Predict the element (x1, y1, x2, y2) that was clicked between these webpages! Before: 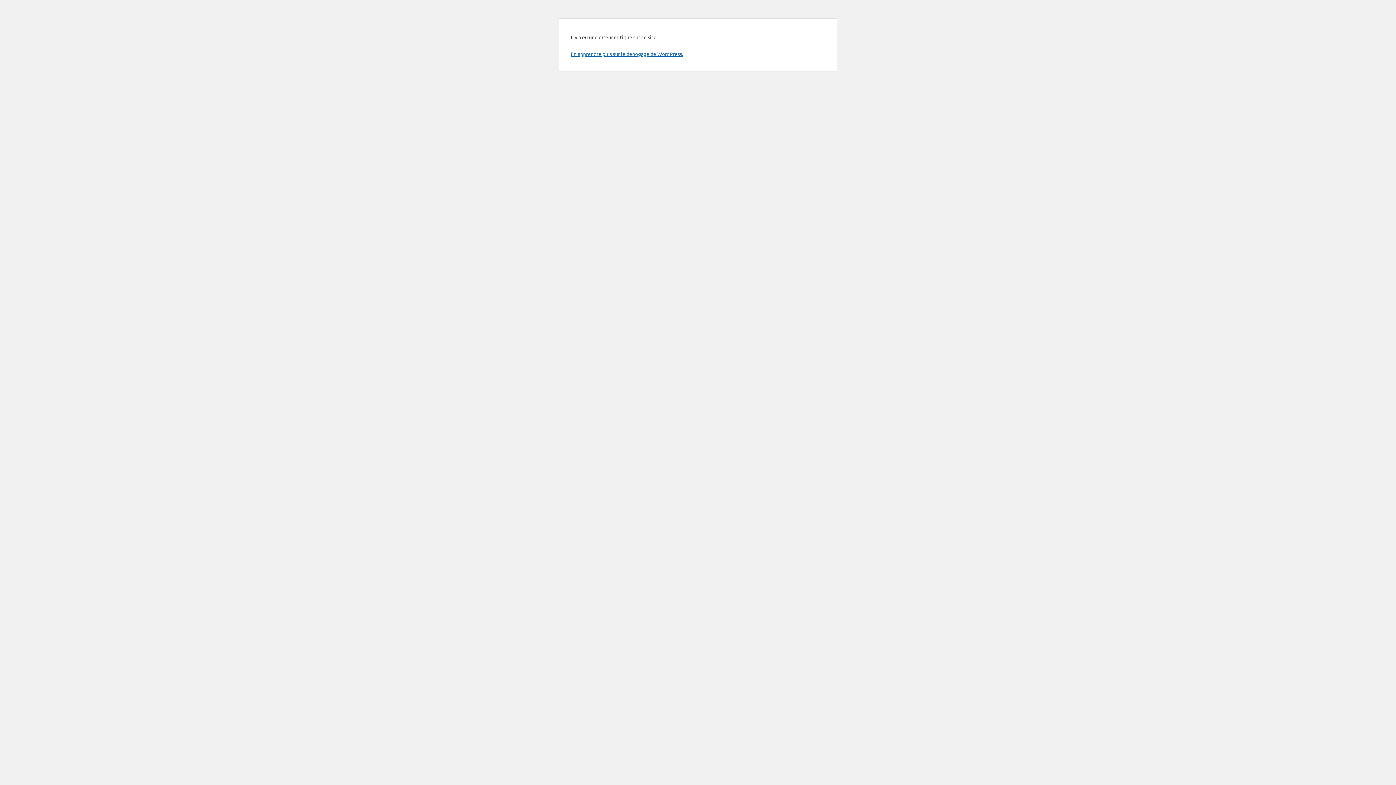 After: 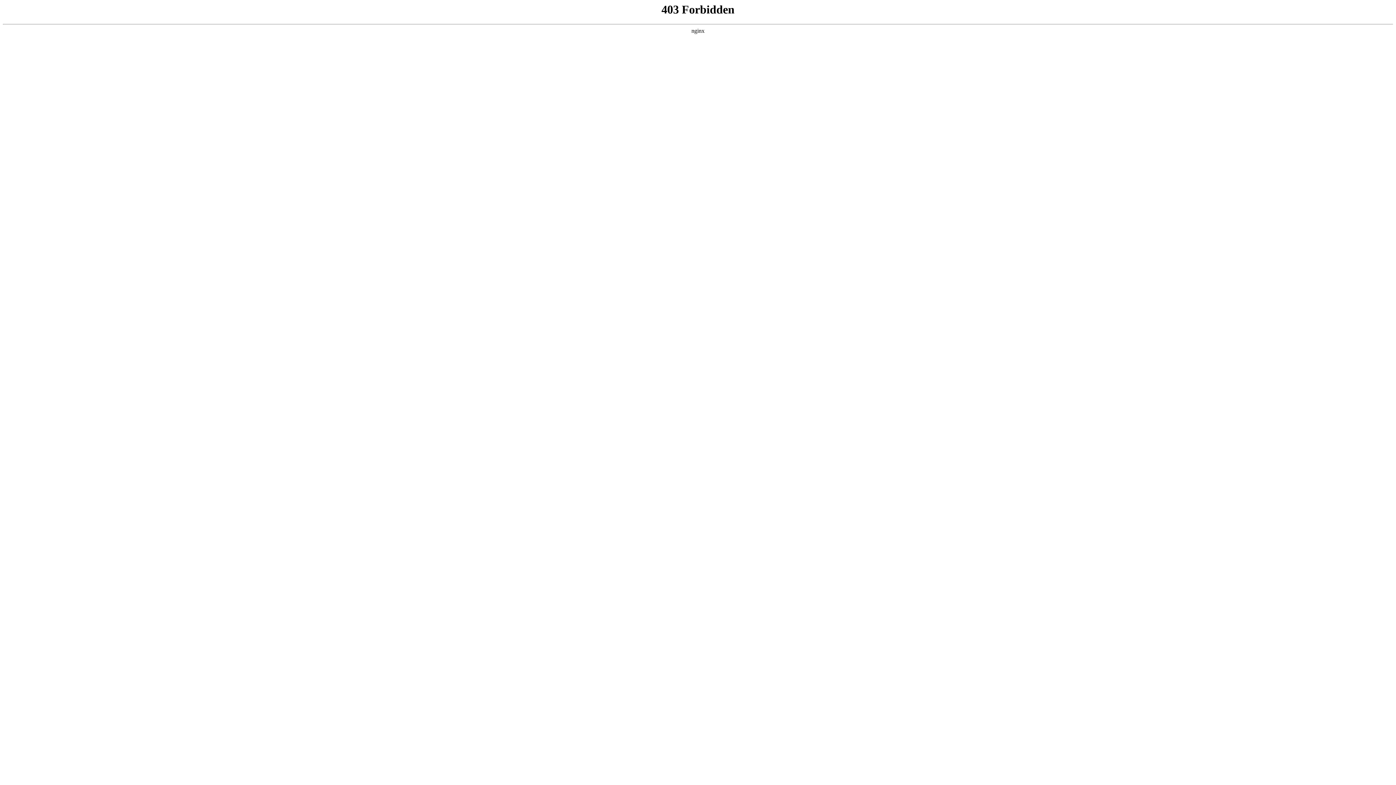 Action: bbox: (570, 50, 683, 57) label: En apprendre plus sur le débogage de WordPress.